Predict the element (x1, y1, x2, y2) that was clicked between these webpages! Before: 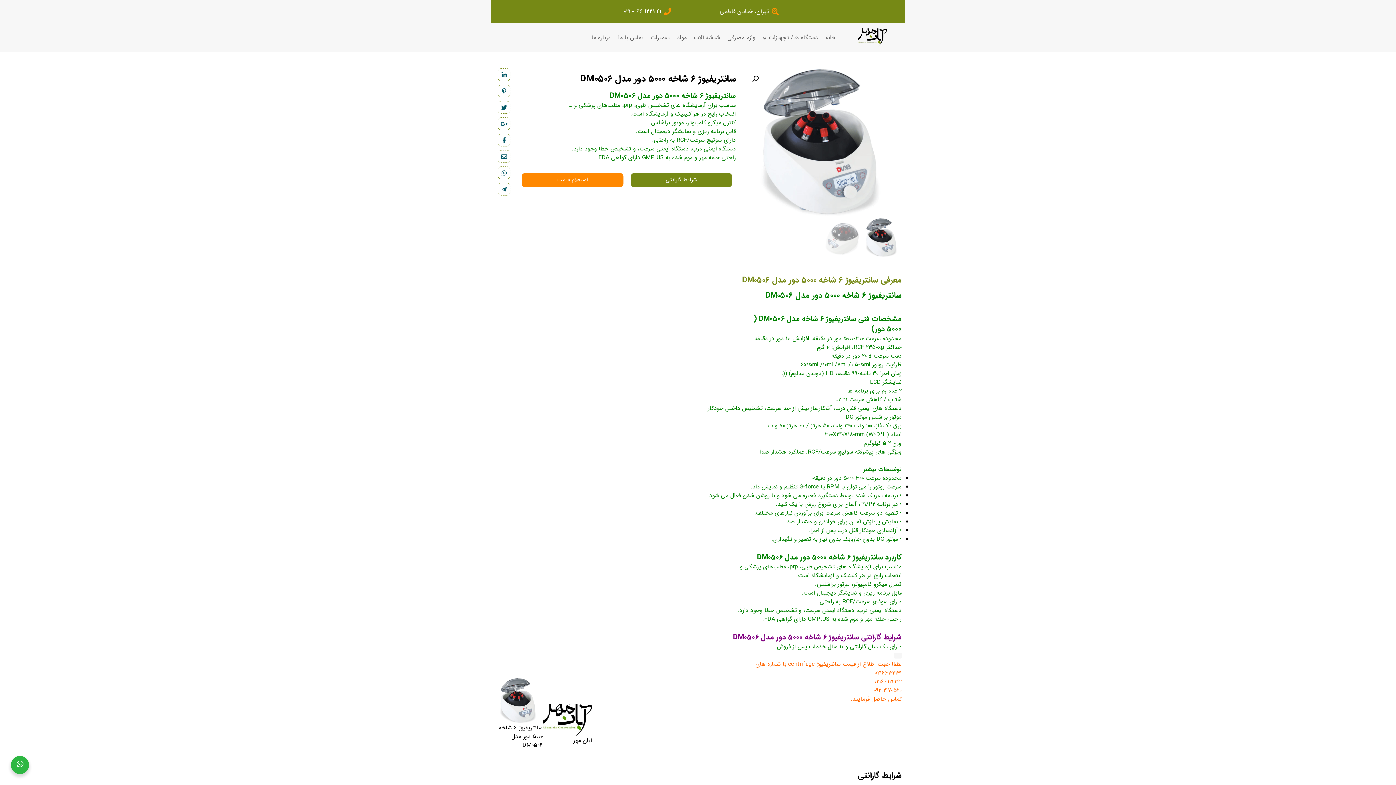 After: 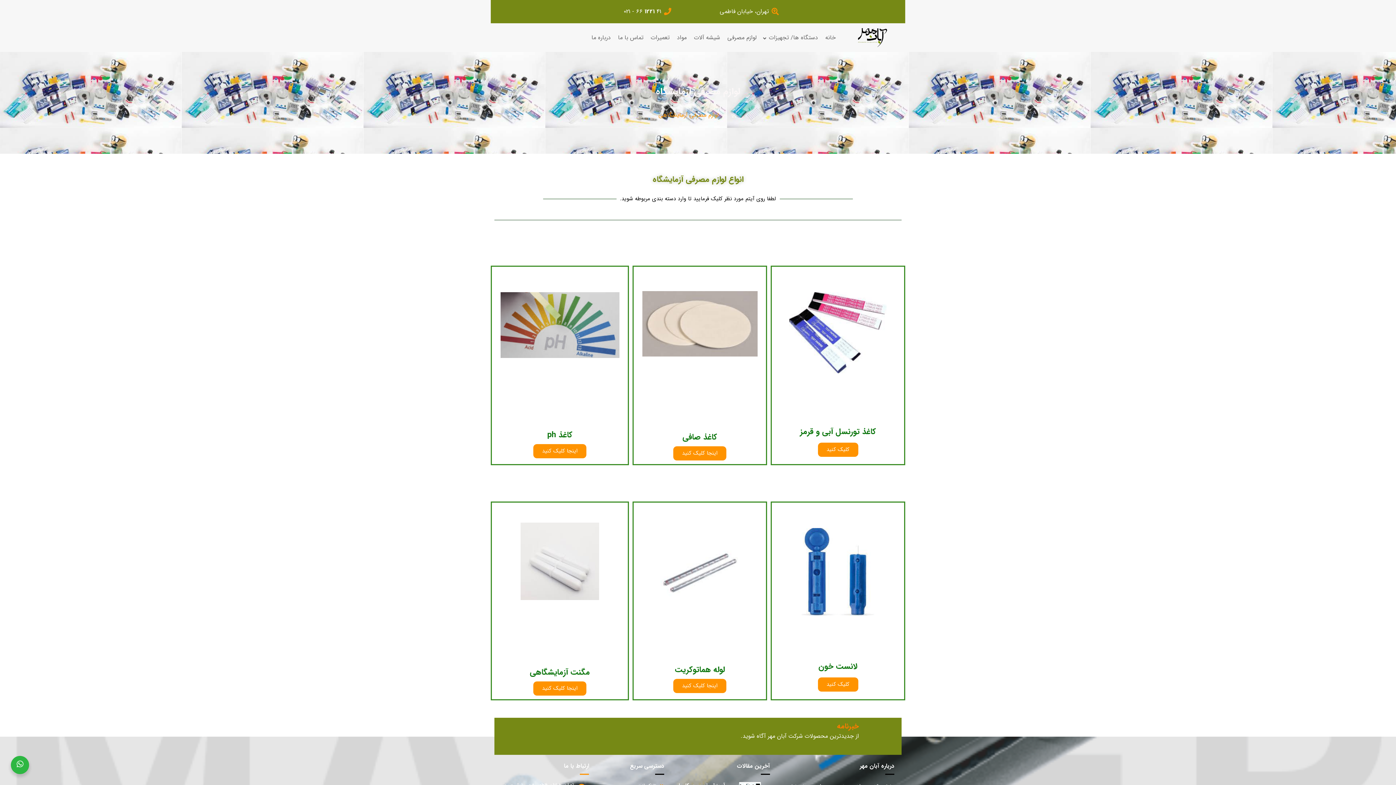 Action: label: لوازم مصرفی bbox: (724, 29, 760, 45)